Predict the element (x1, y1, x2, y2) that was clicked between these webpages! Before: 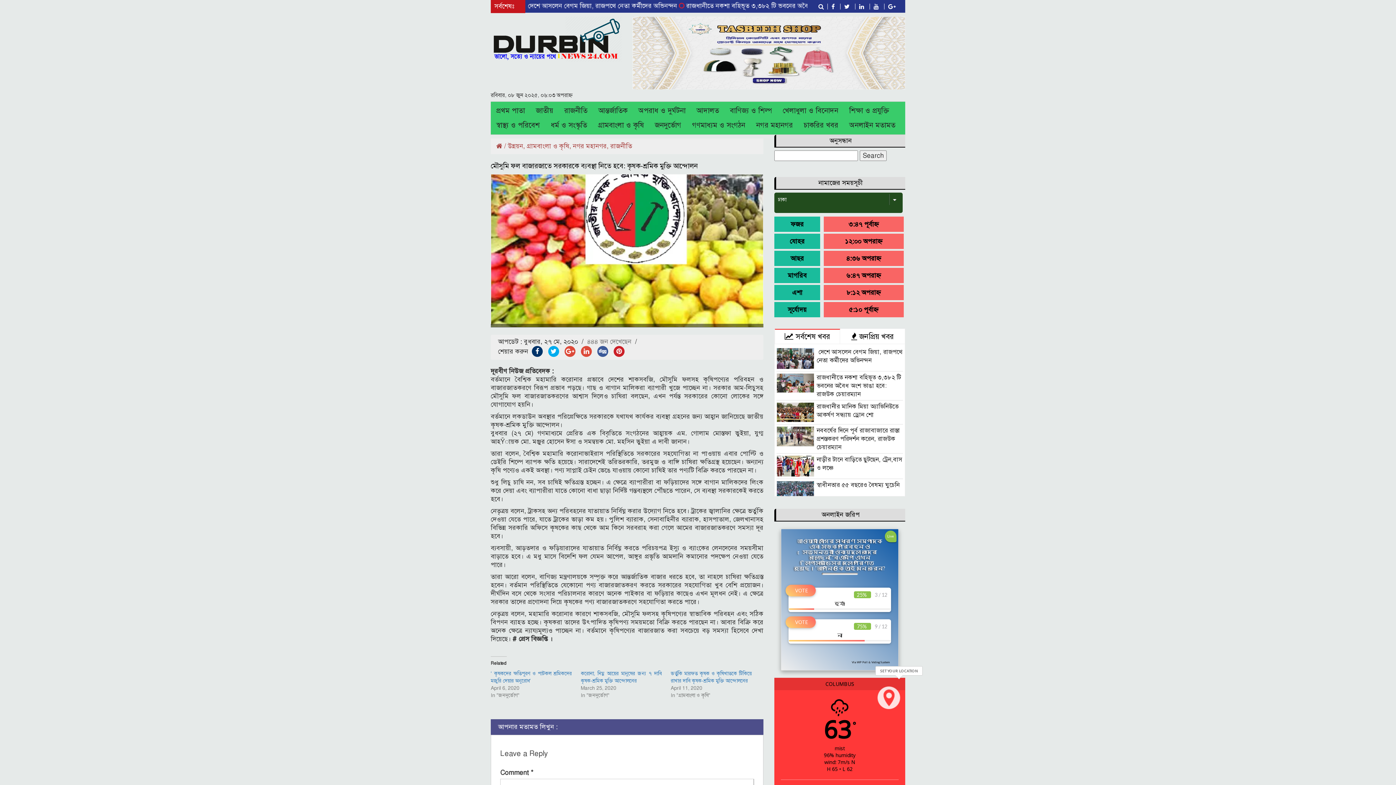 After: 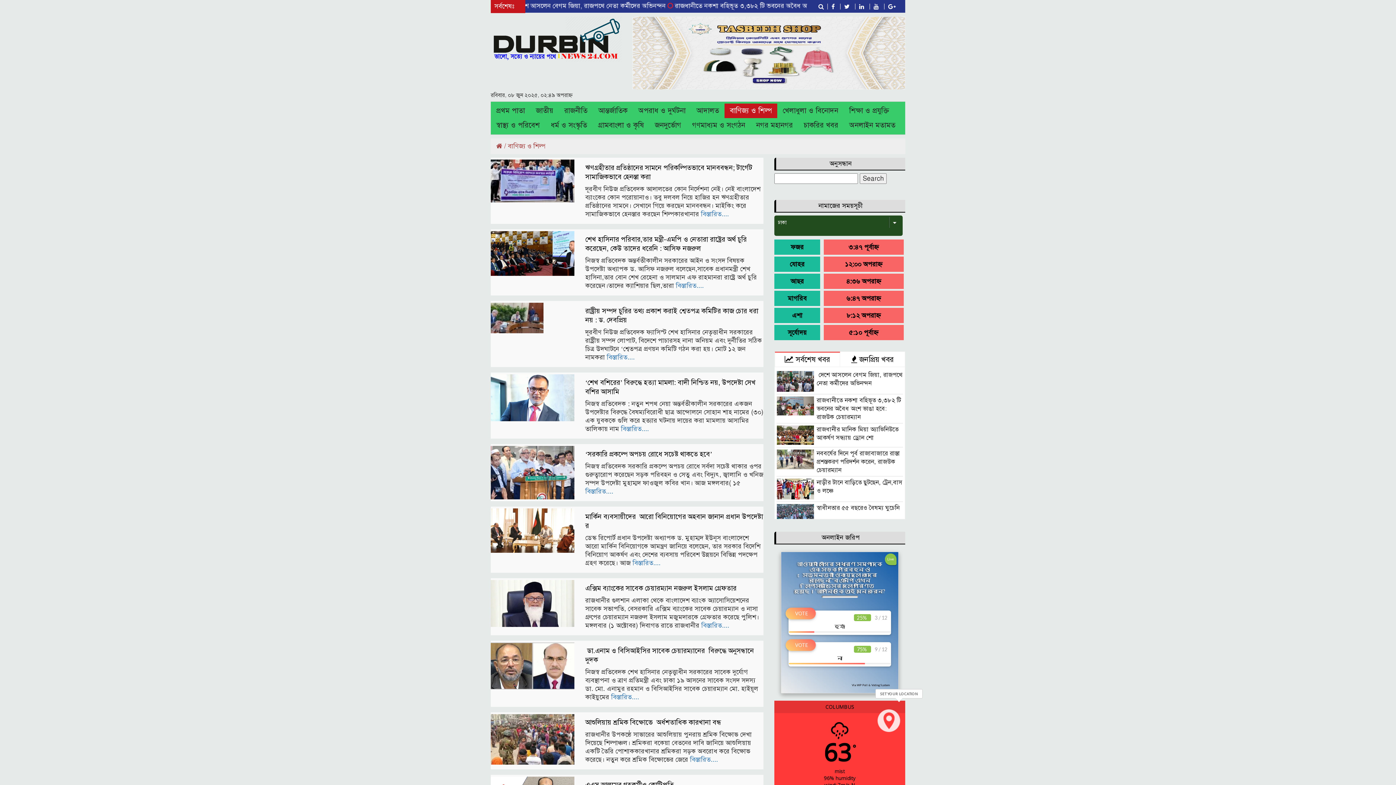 Action: bbox: (724, 103, 777, 118) label: বাণিজ্য ও শিল্প